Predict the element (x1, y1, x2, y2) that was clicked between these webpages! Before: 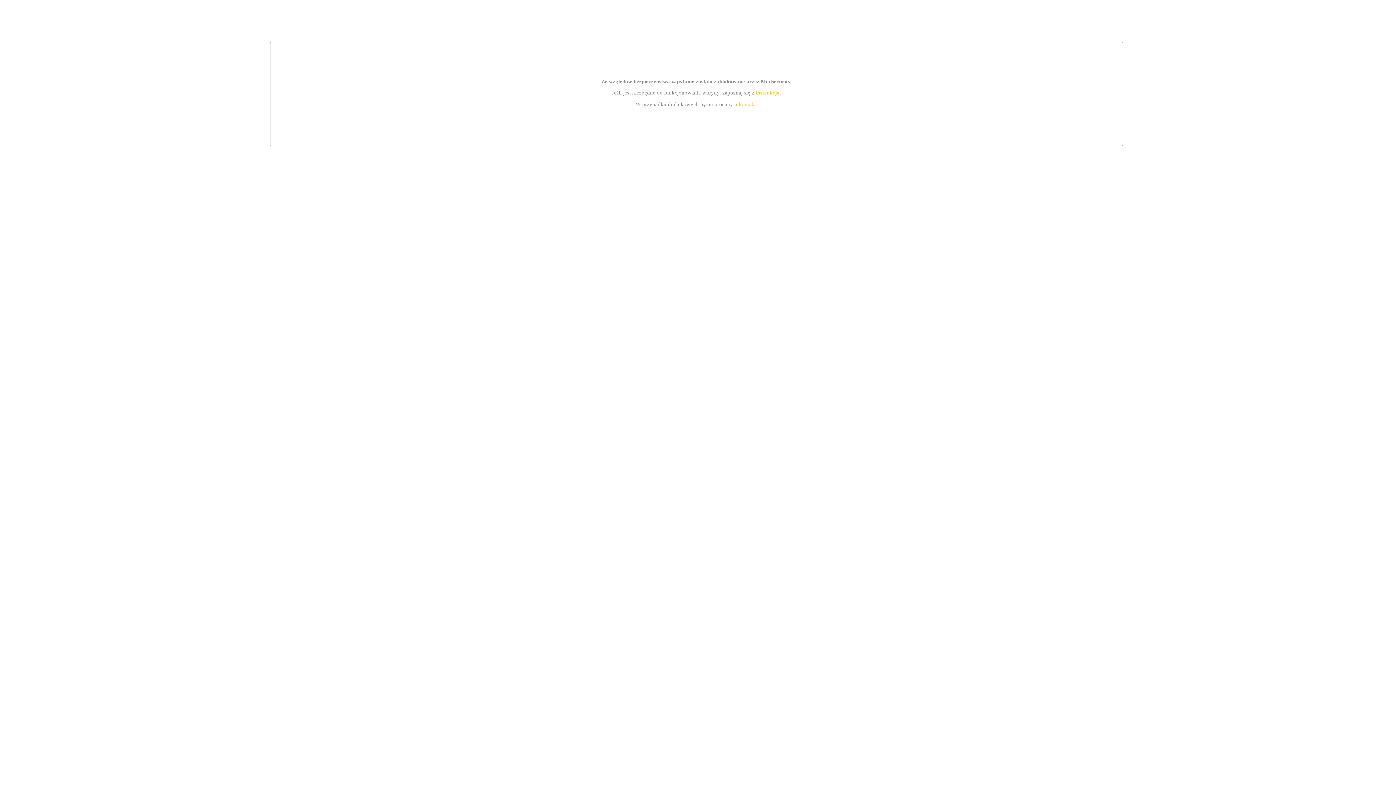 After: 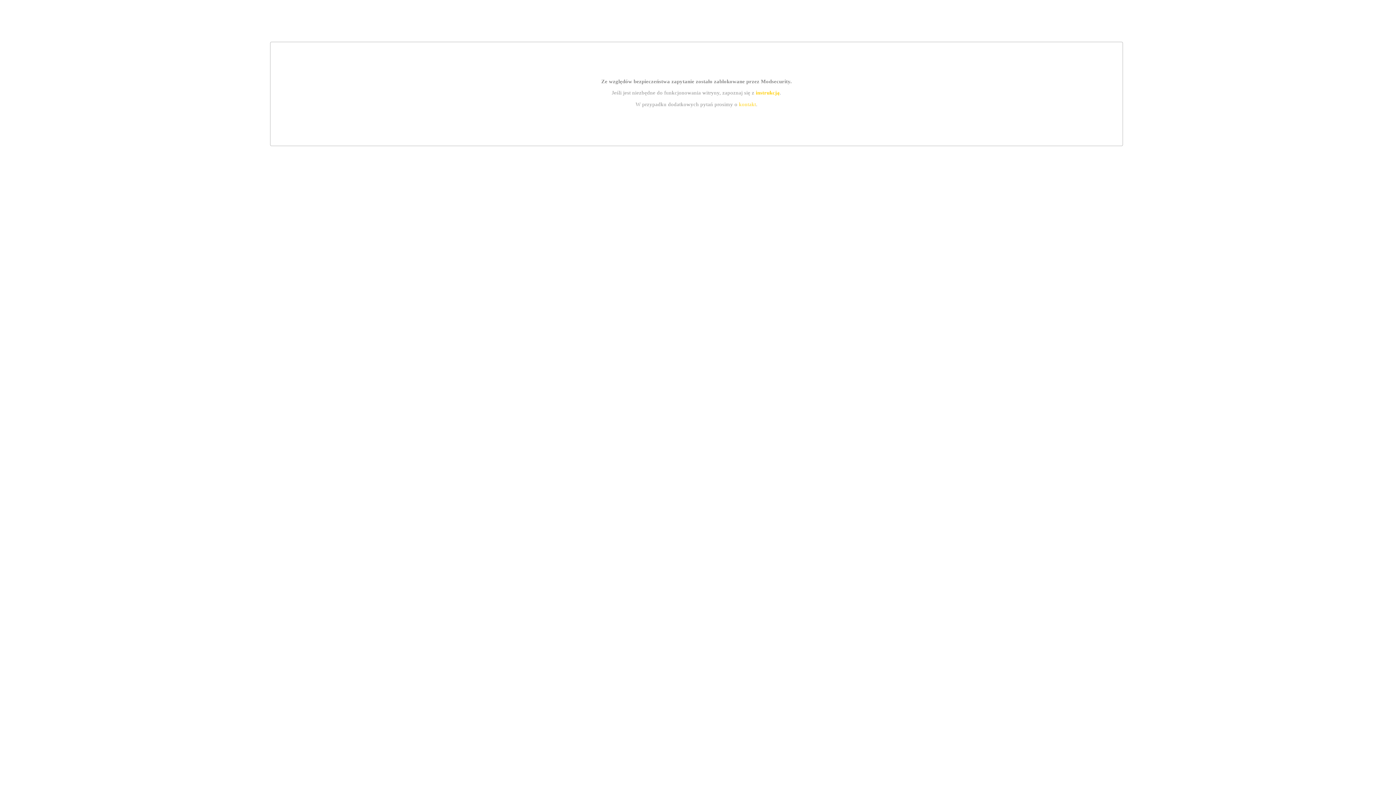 Action: label: kontakt bbox: (739, 101, 756, 107)